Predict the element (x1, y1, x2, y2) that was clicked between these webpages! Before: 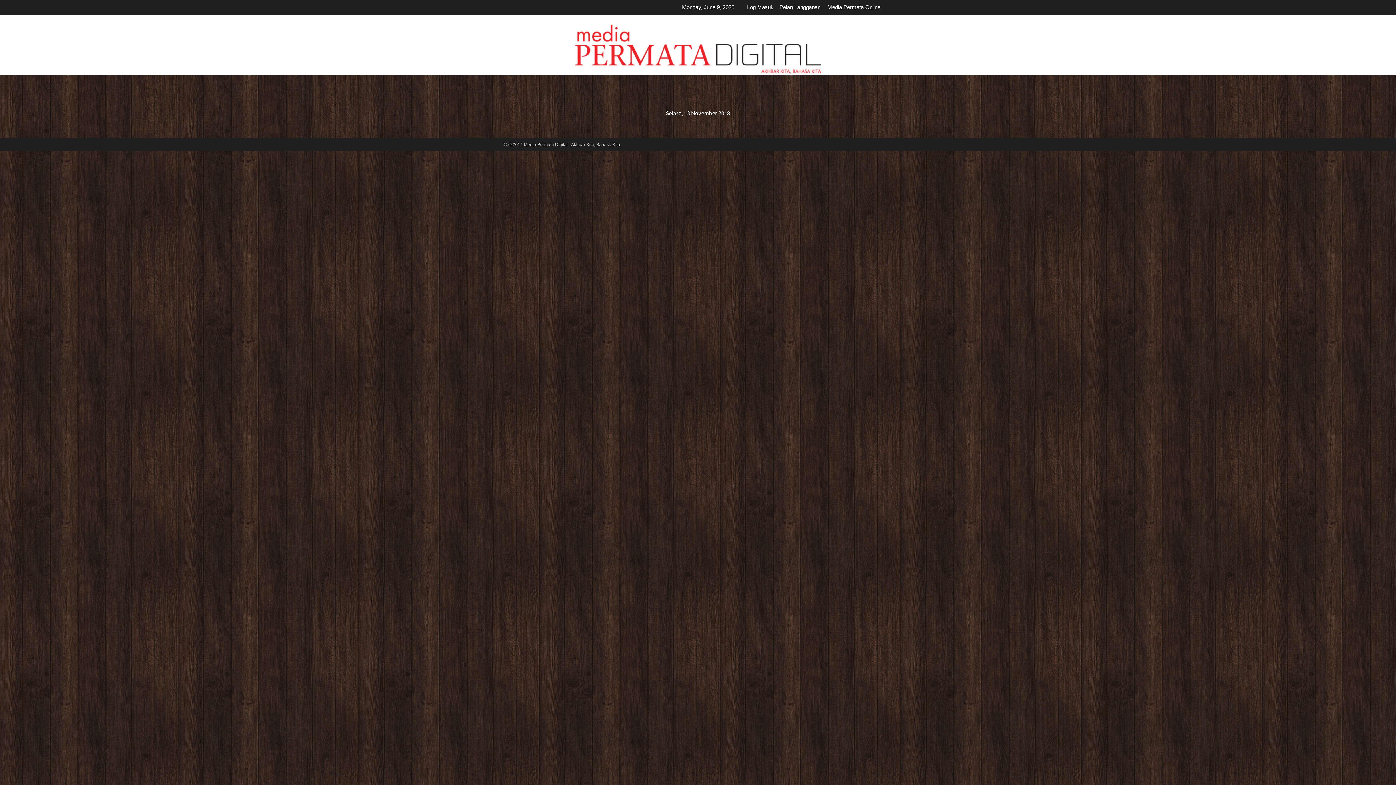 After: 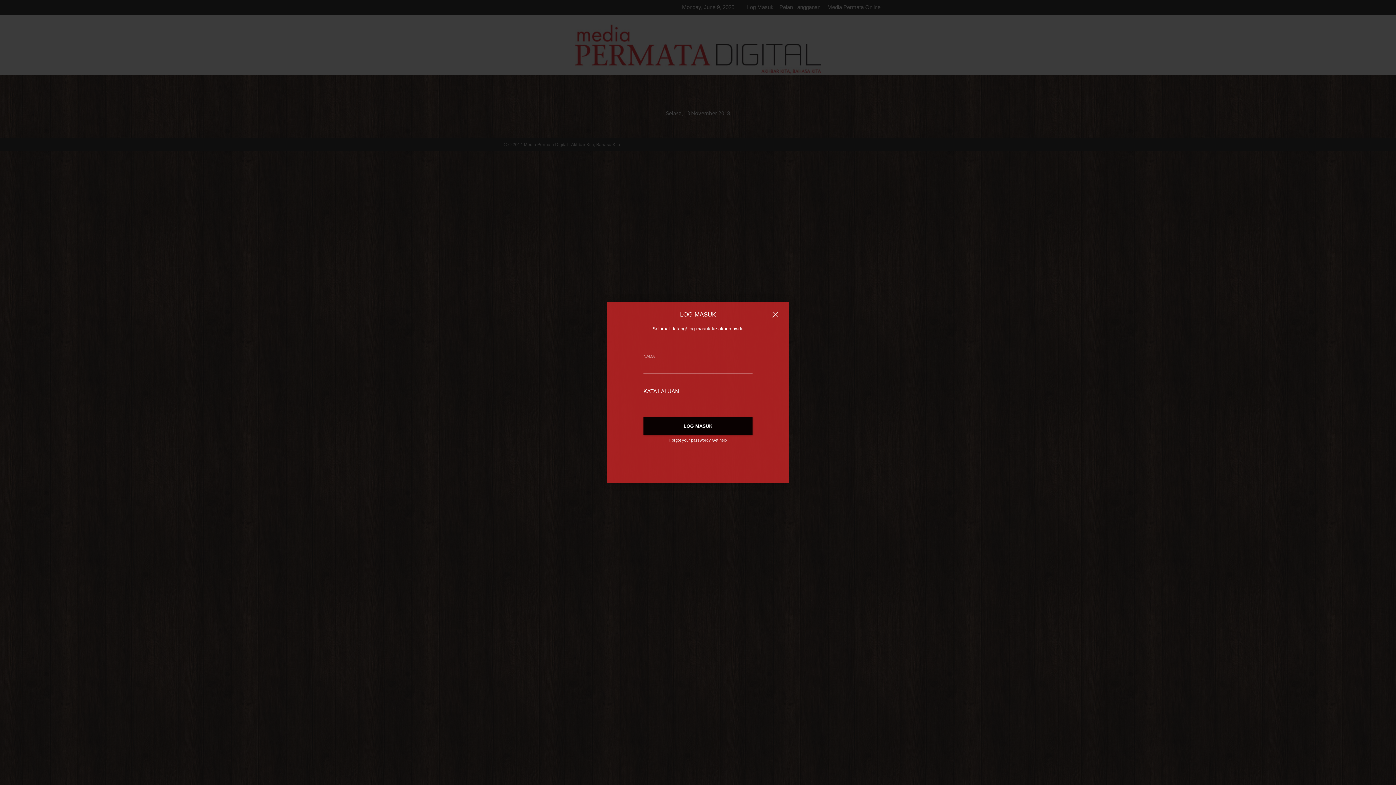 Action: label: Log Masuk bbox: (747, 4, 773, 10)